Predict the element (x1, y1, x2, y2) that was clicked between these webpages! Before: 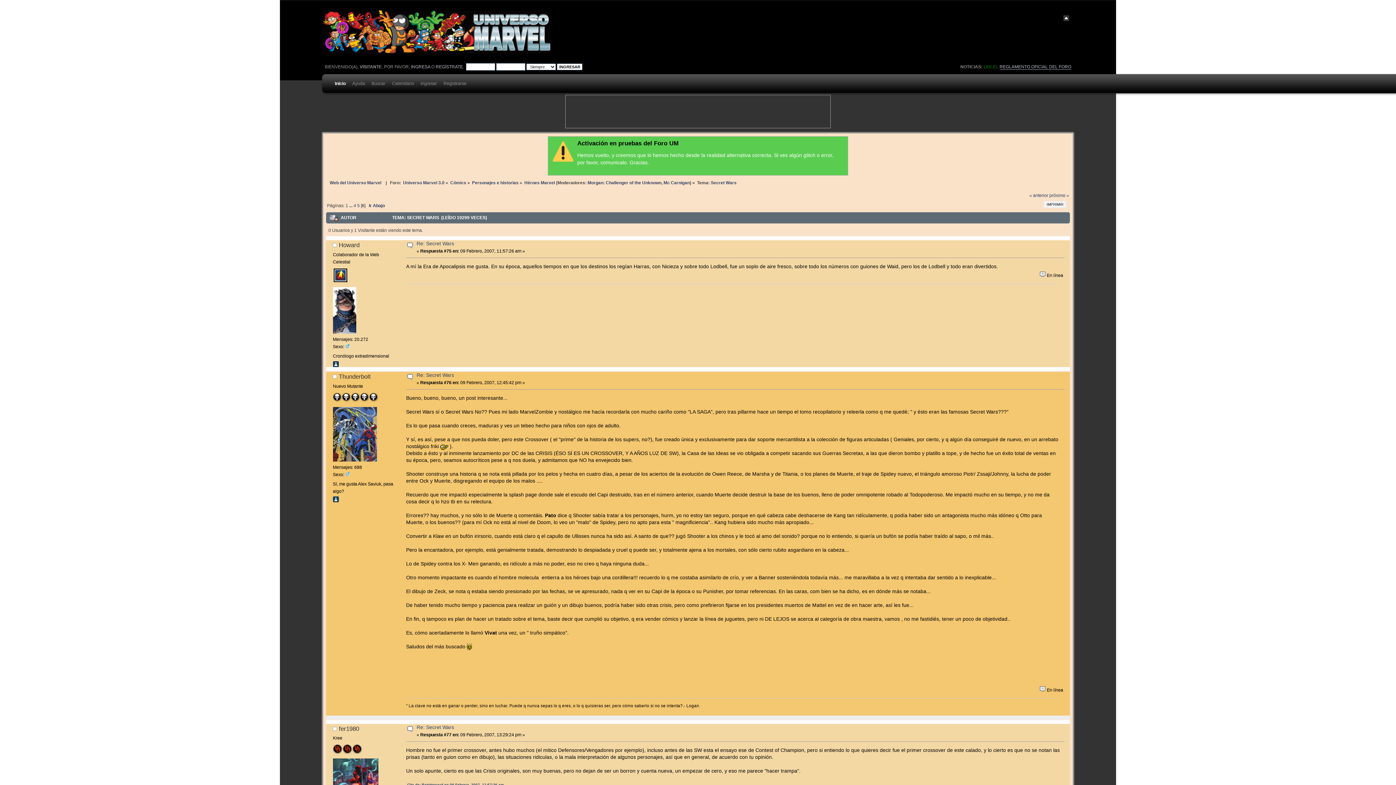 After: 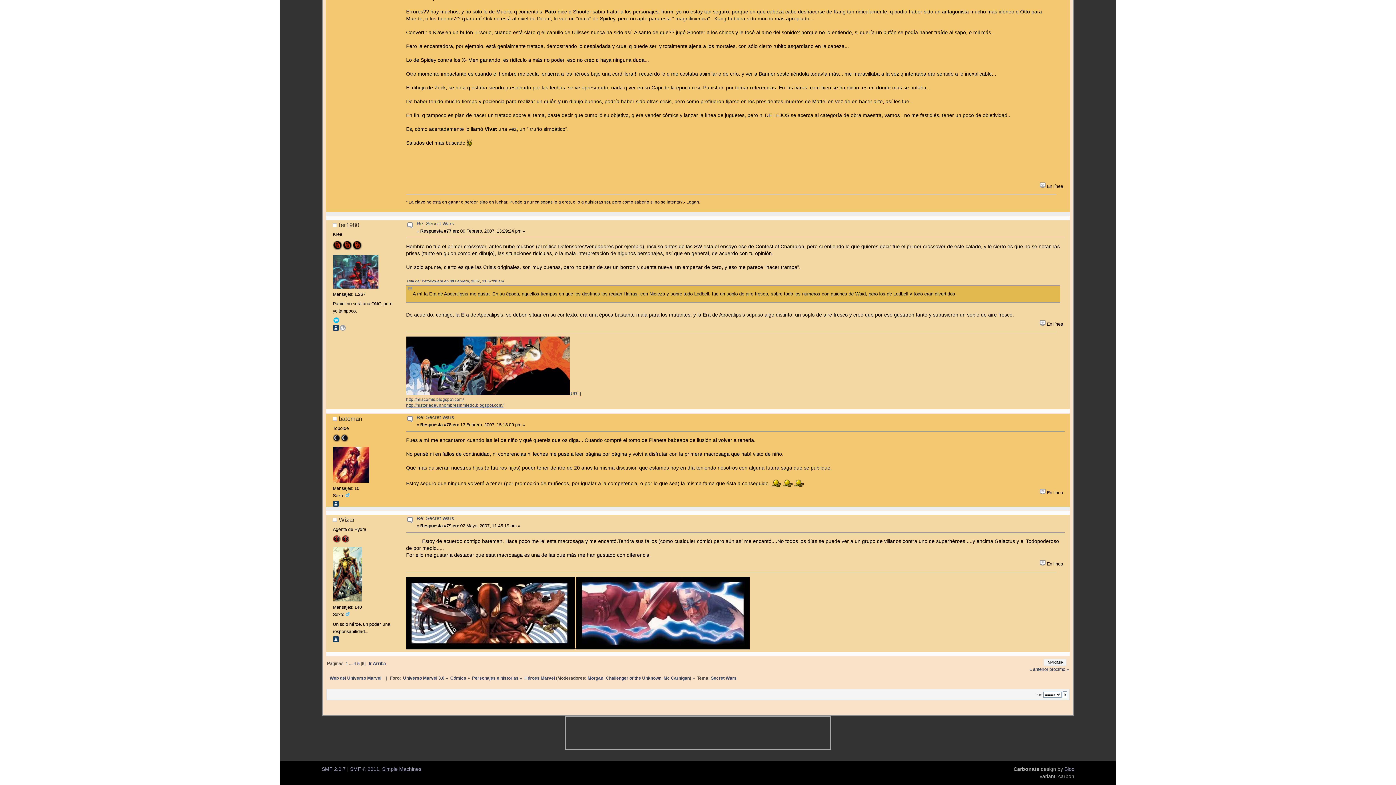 Action: label: Re: Secret Wars bbox: (416, 724, 454, 730)